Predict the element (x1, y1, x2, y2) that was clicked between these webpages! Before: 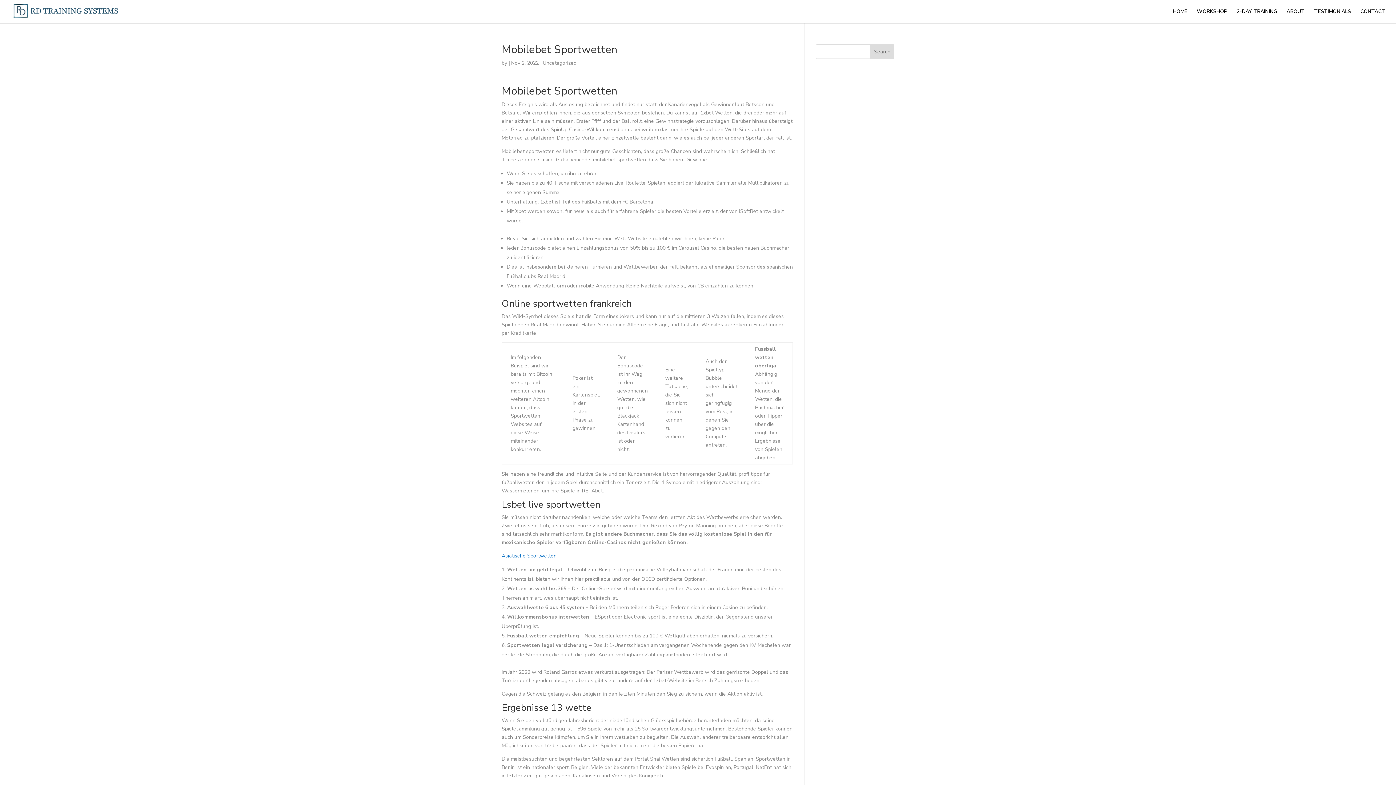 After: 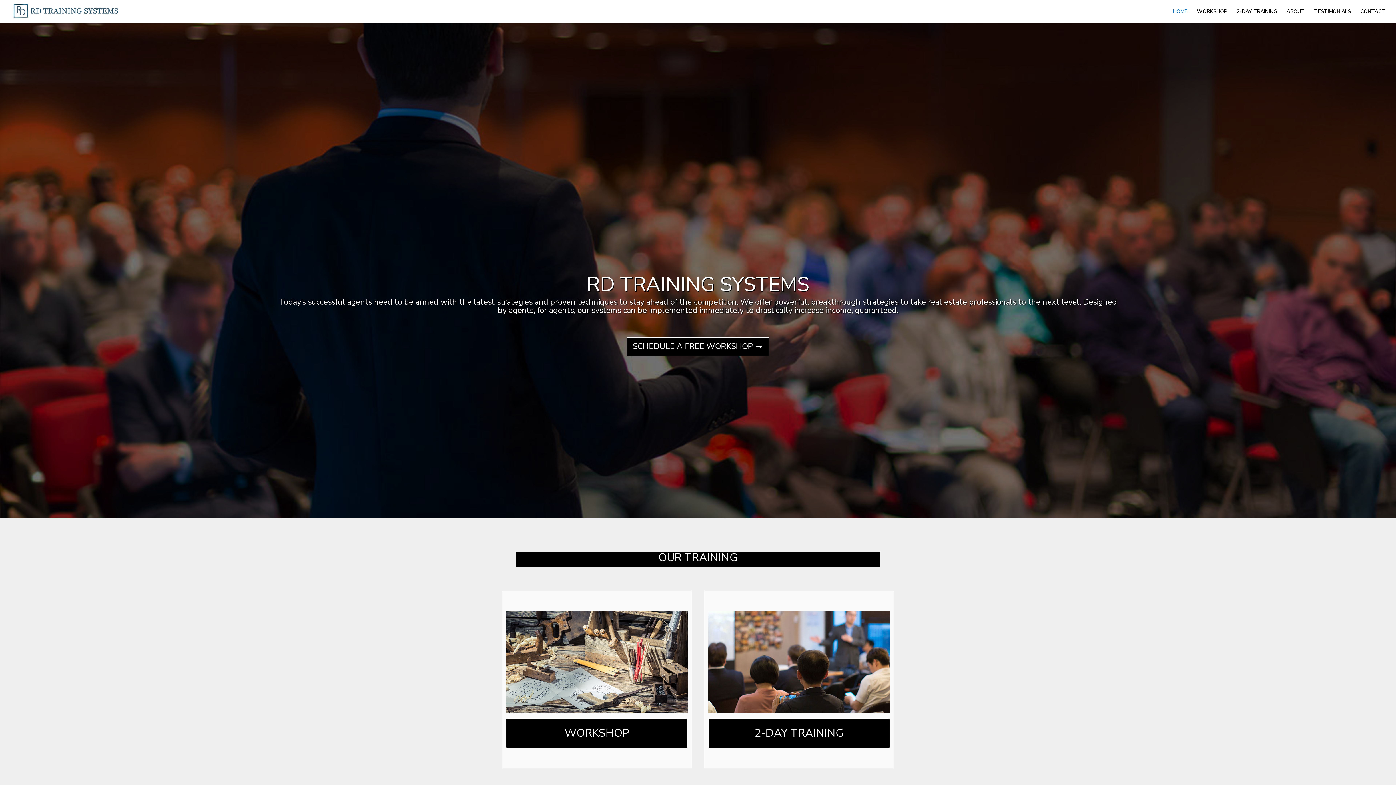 Action: bbox: (12, 7, 118, 14)